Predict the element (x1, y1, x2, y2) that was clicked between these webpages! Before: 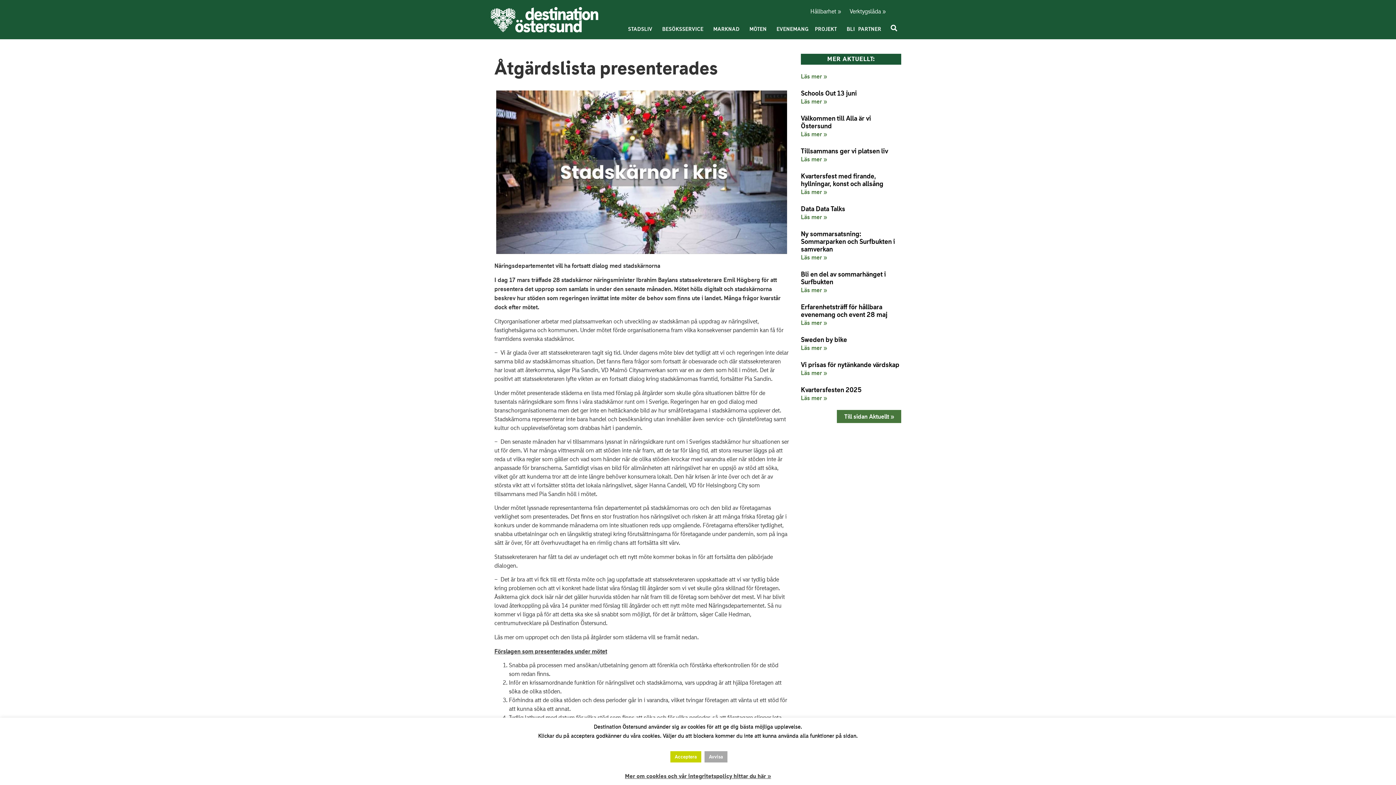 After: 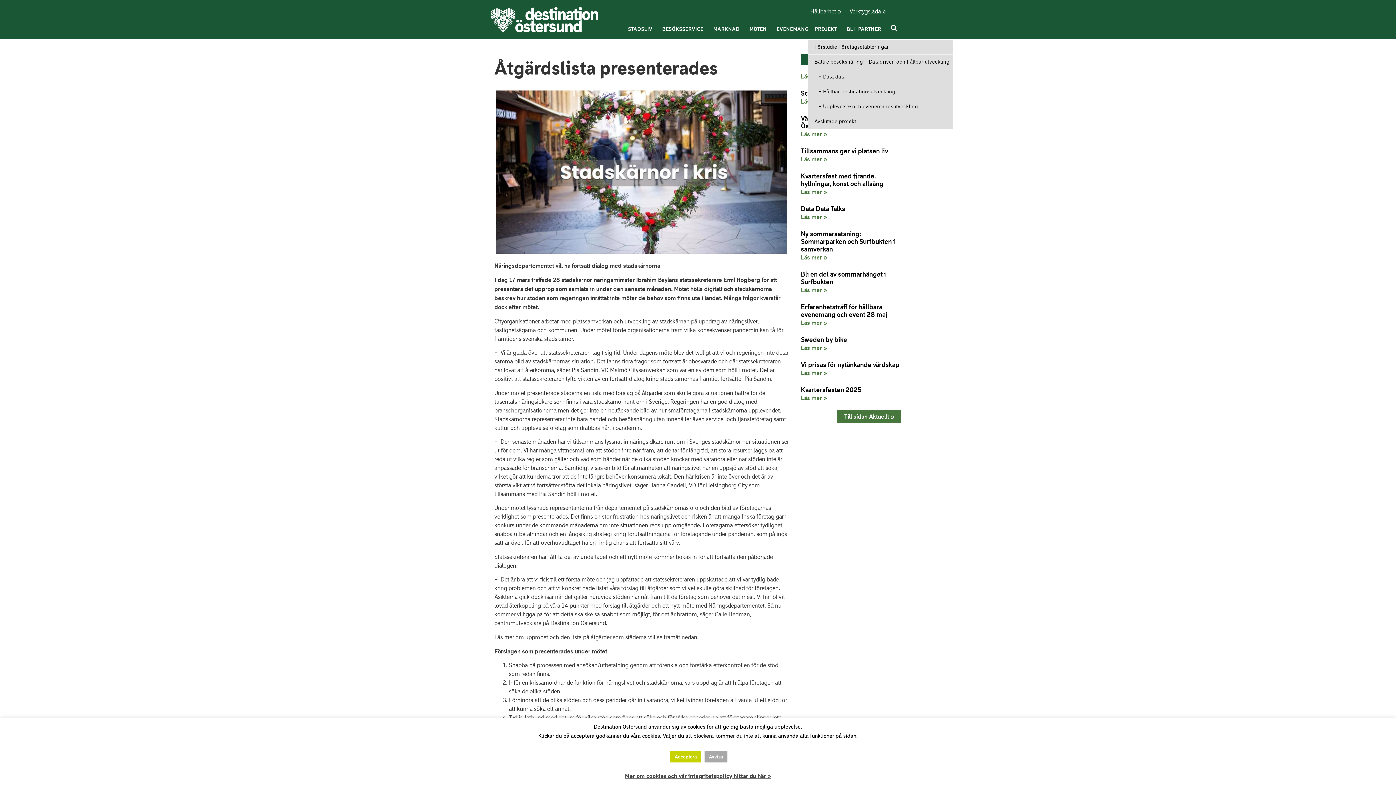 Action: label: PROJEKT bbox: (807, 21, 848, 36)